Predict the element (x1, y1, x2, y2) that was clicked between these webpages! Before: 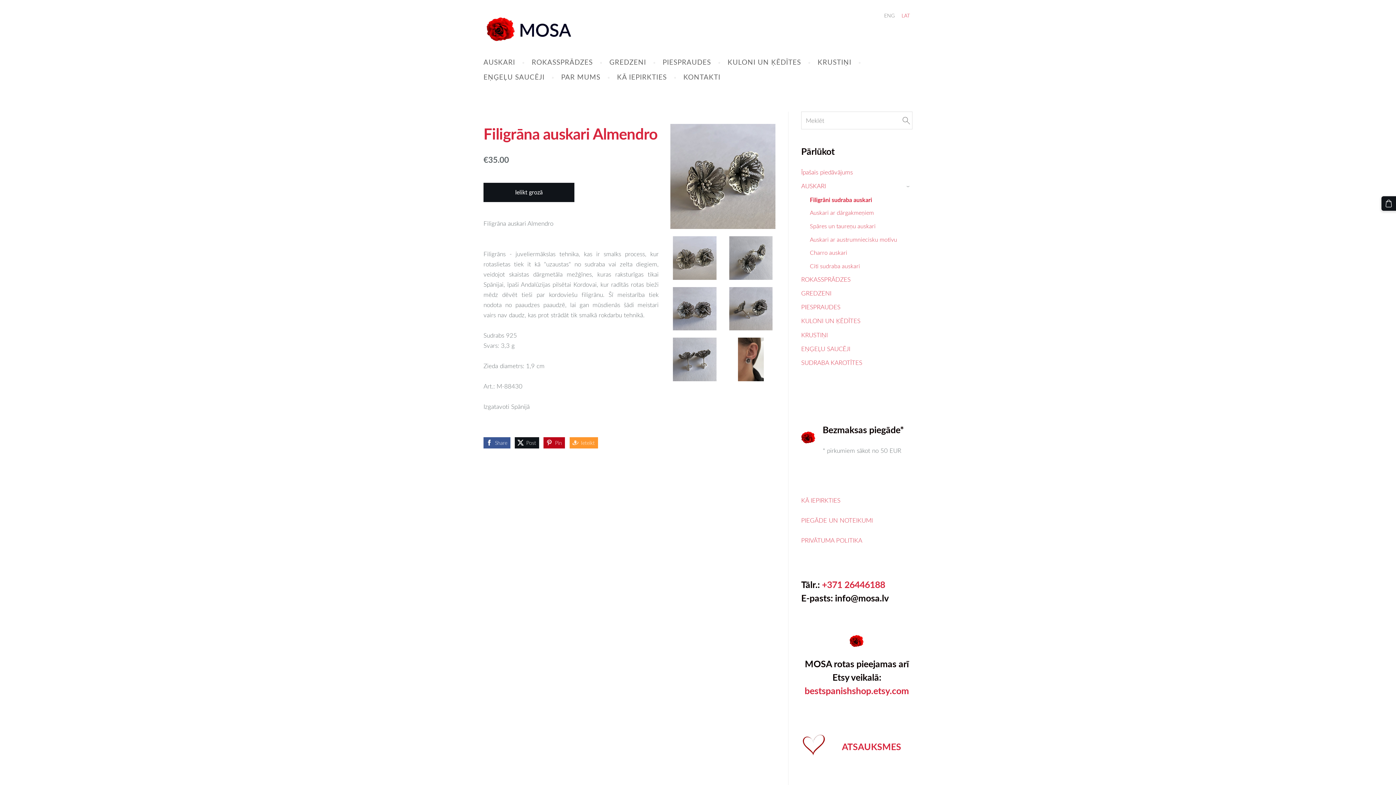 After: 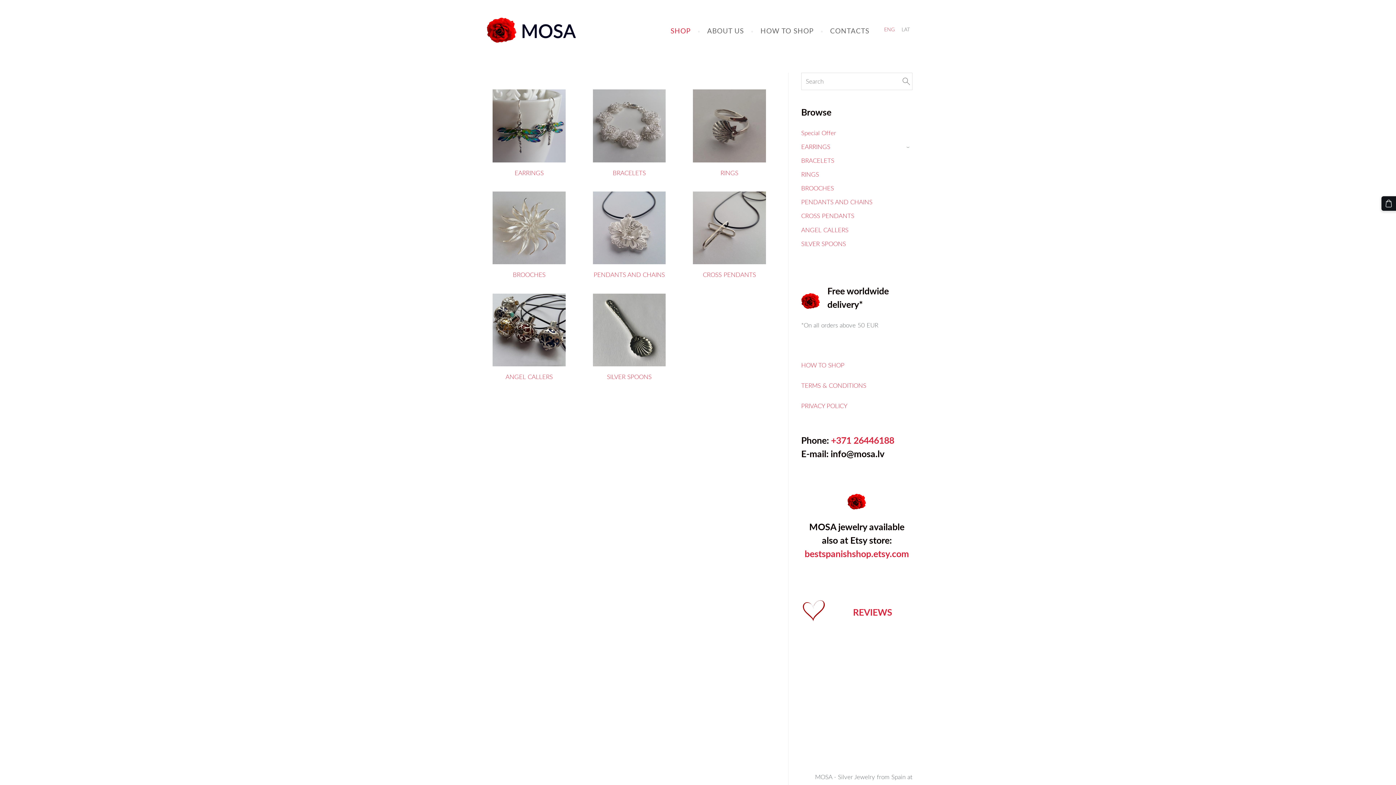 Action: label: English bbox: (881, 9, 897, 21)